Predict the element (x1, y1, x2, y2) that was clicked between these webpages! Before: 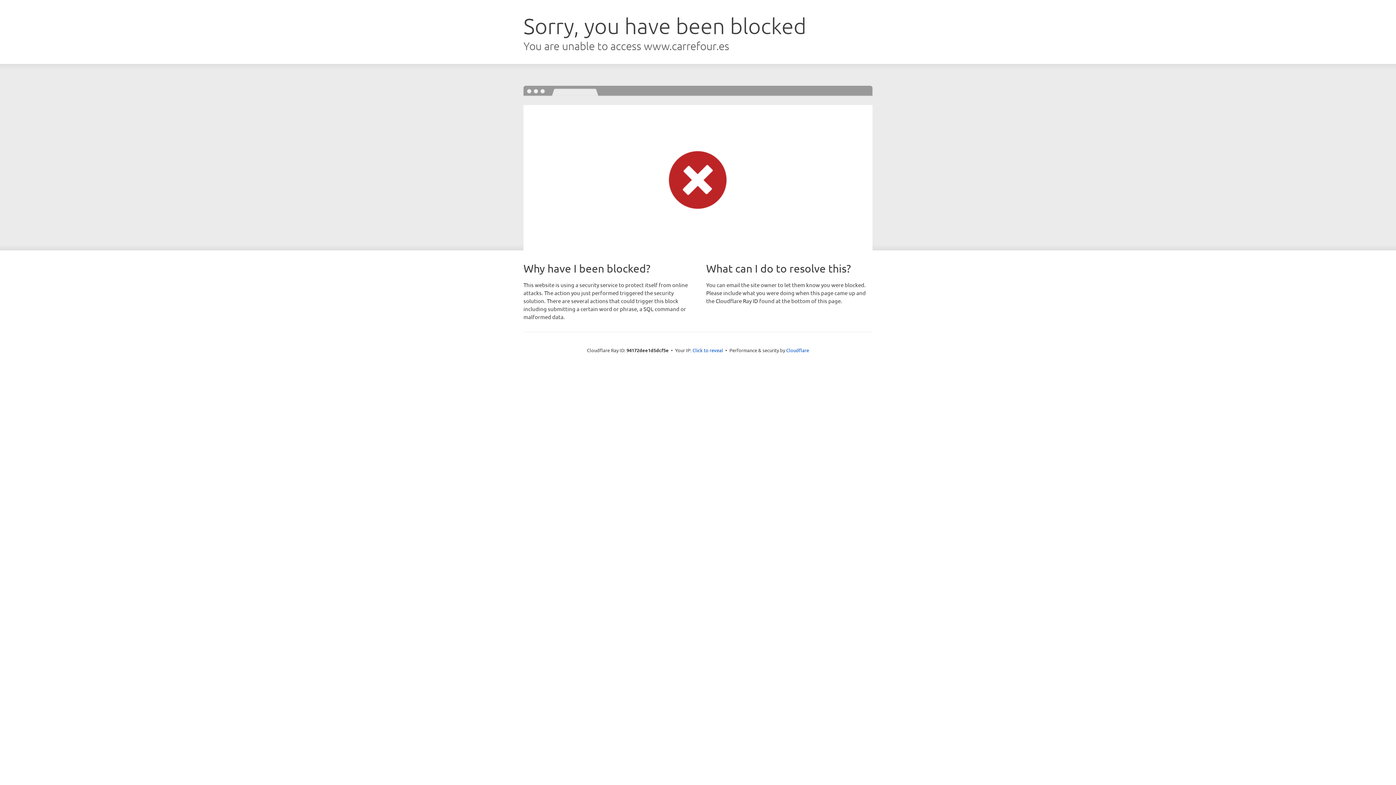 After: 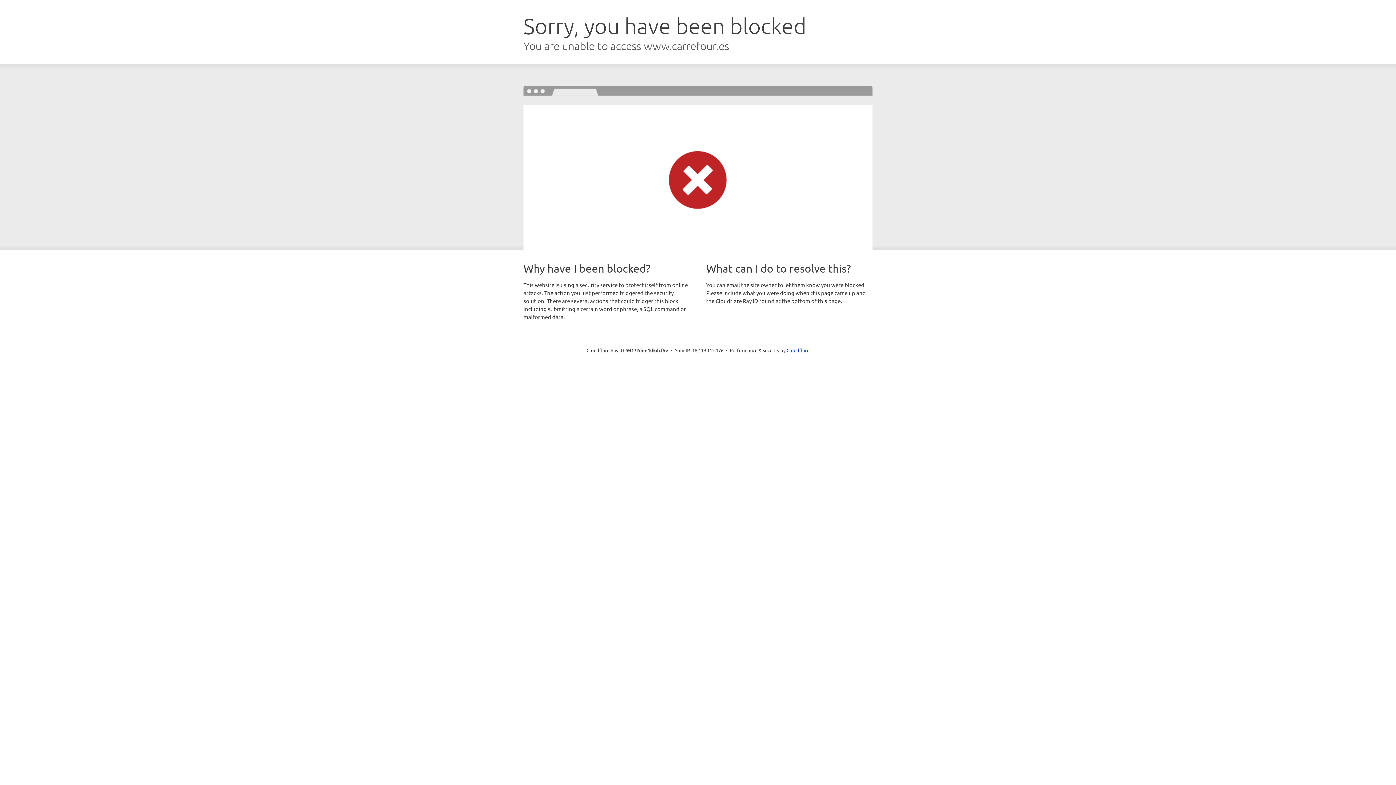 Action: bbox: (692, 346, 723, 353) label: Click to reveal